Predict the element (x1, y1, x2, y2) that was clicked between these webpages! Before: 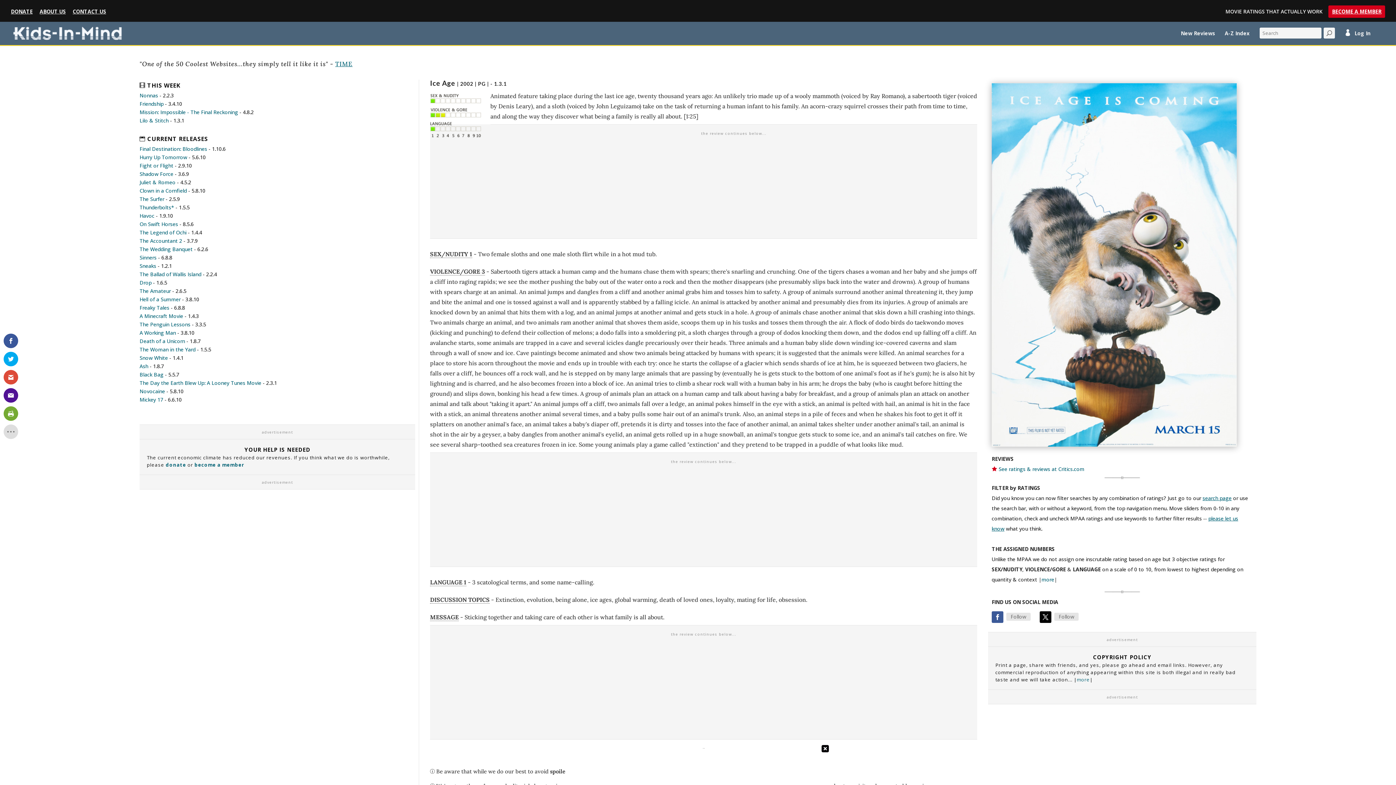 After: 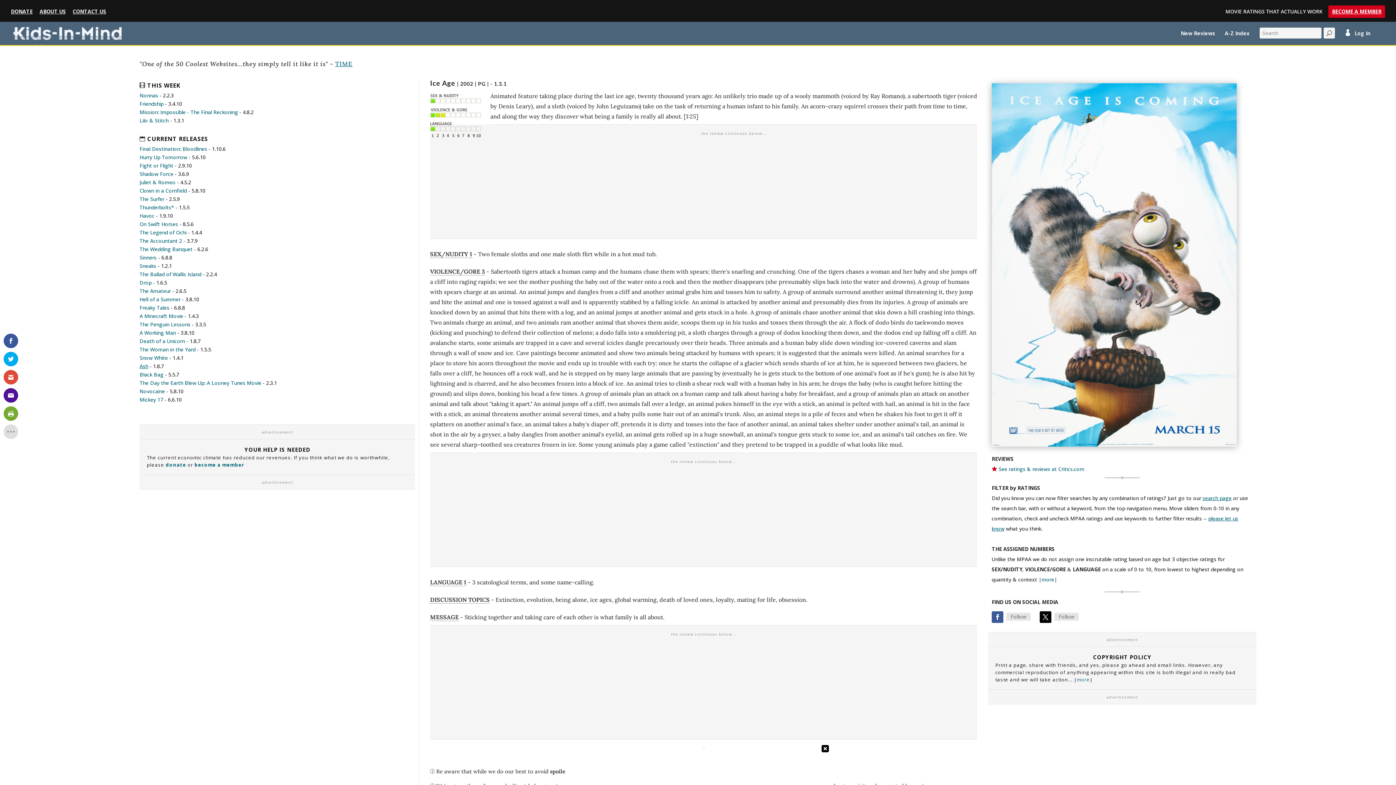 Action: label: Ash bbox: (139, 362, 148, 369)